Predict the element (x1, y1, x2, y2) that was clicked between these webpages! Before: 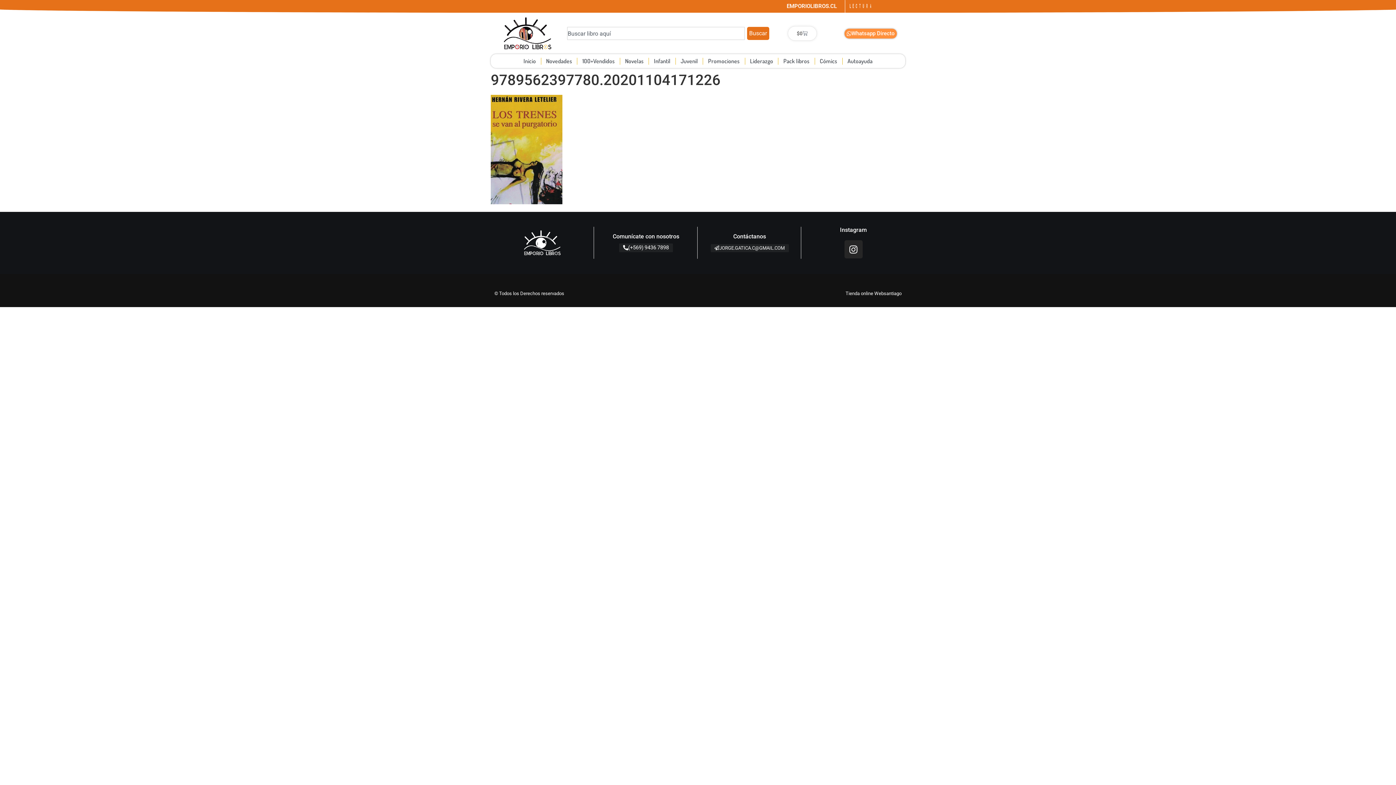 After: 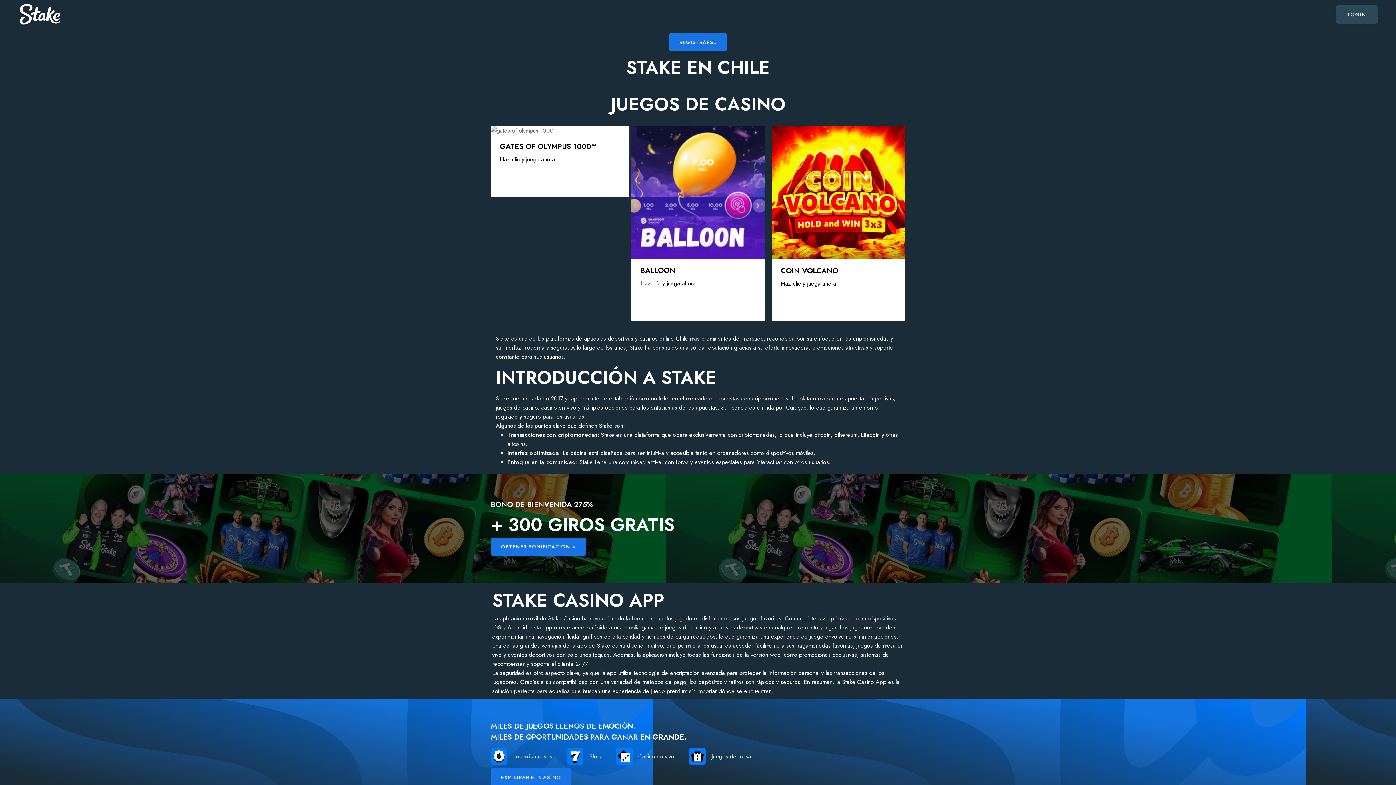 Action: bbox: (569, 303, 572, 303) label: seo web